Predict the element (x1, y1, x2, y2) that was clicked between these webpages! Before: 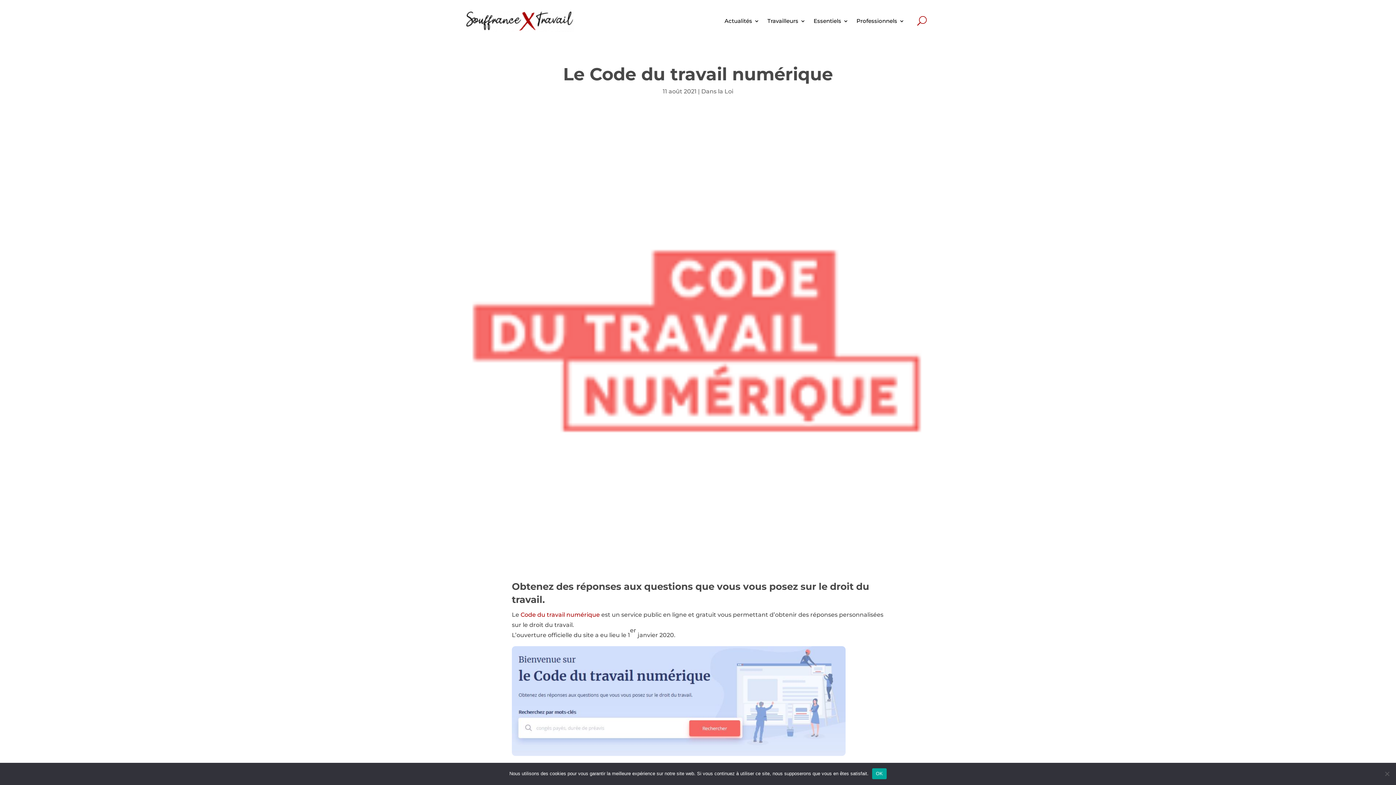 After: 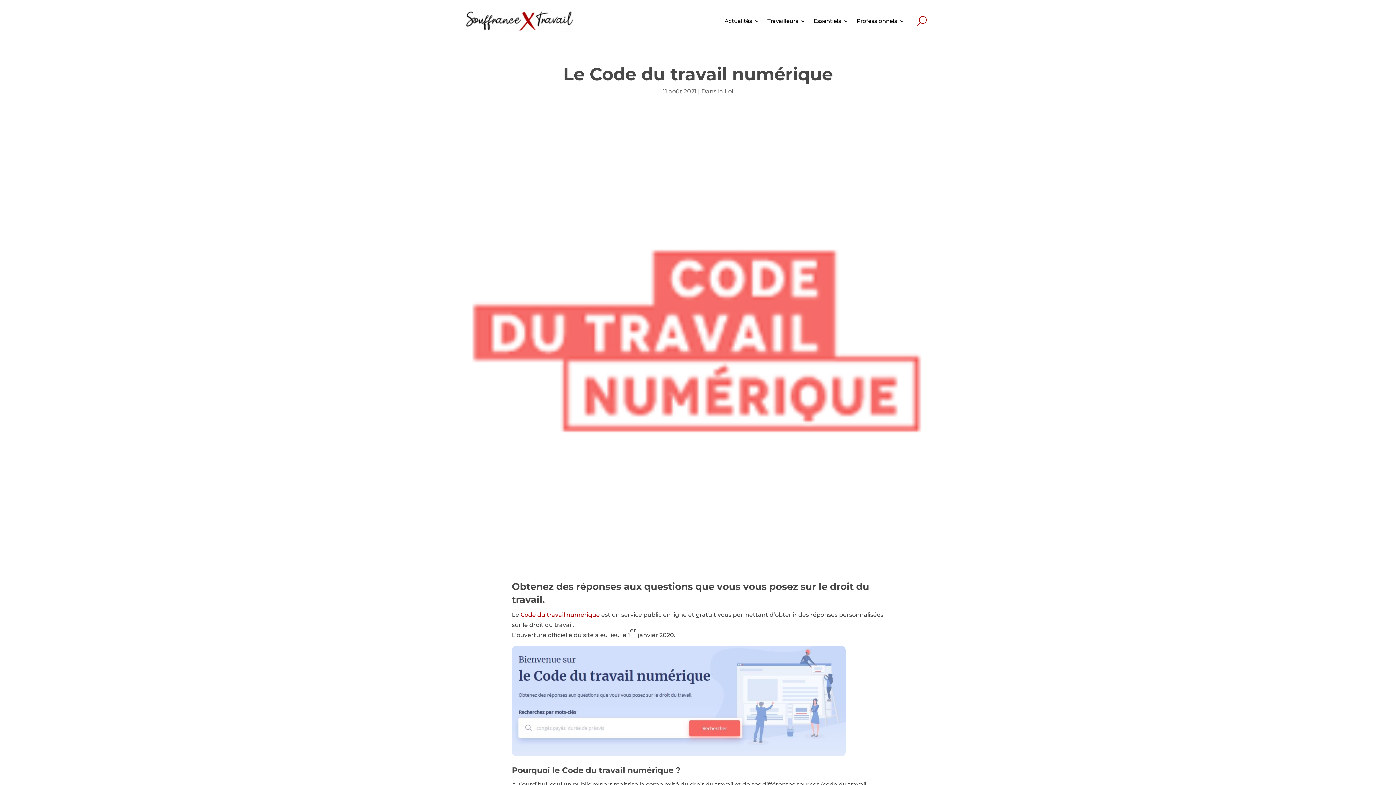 Action: bbox: (872, 768, 886, 779) label: OK